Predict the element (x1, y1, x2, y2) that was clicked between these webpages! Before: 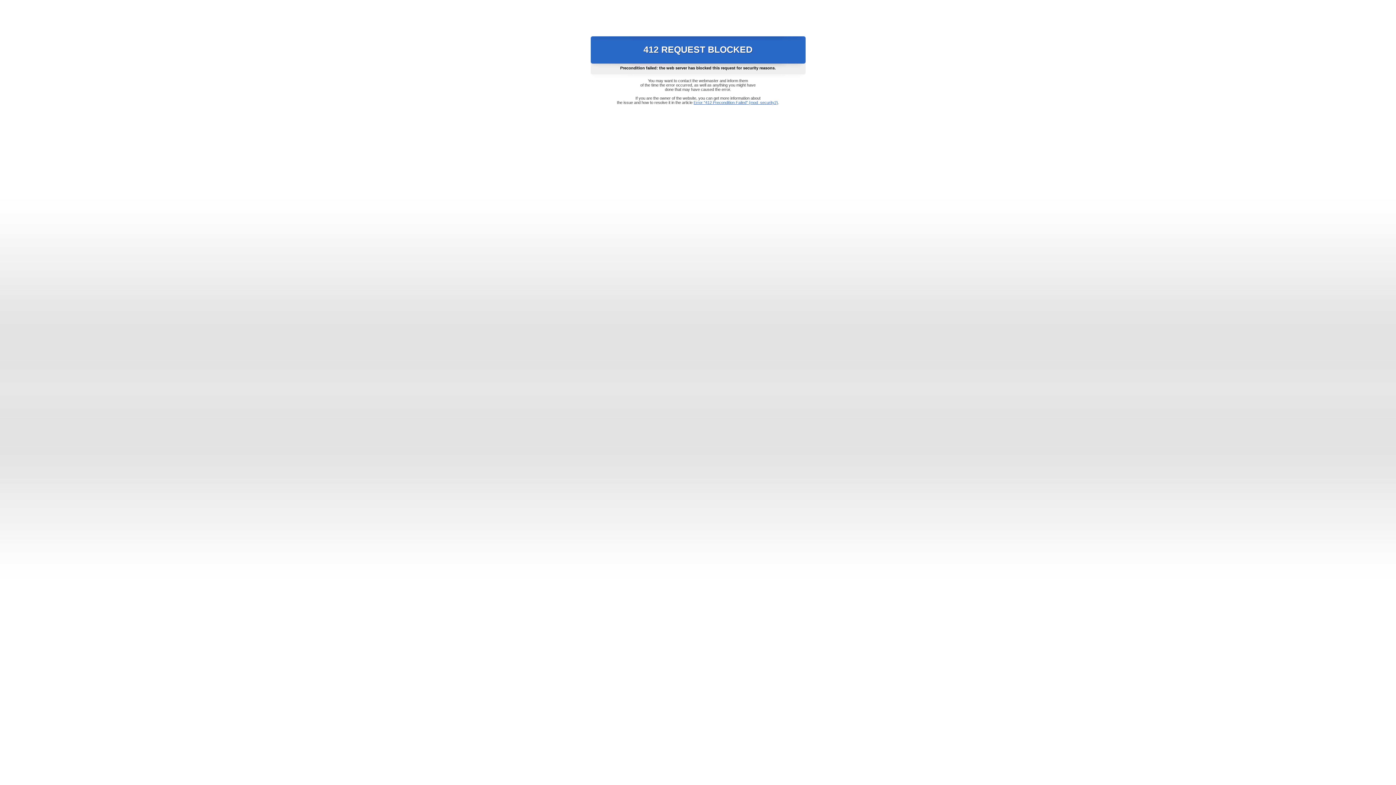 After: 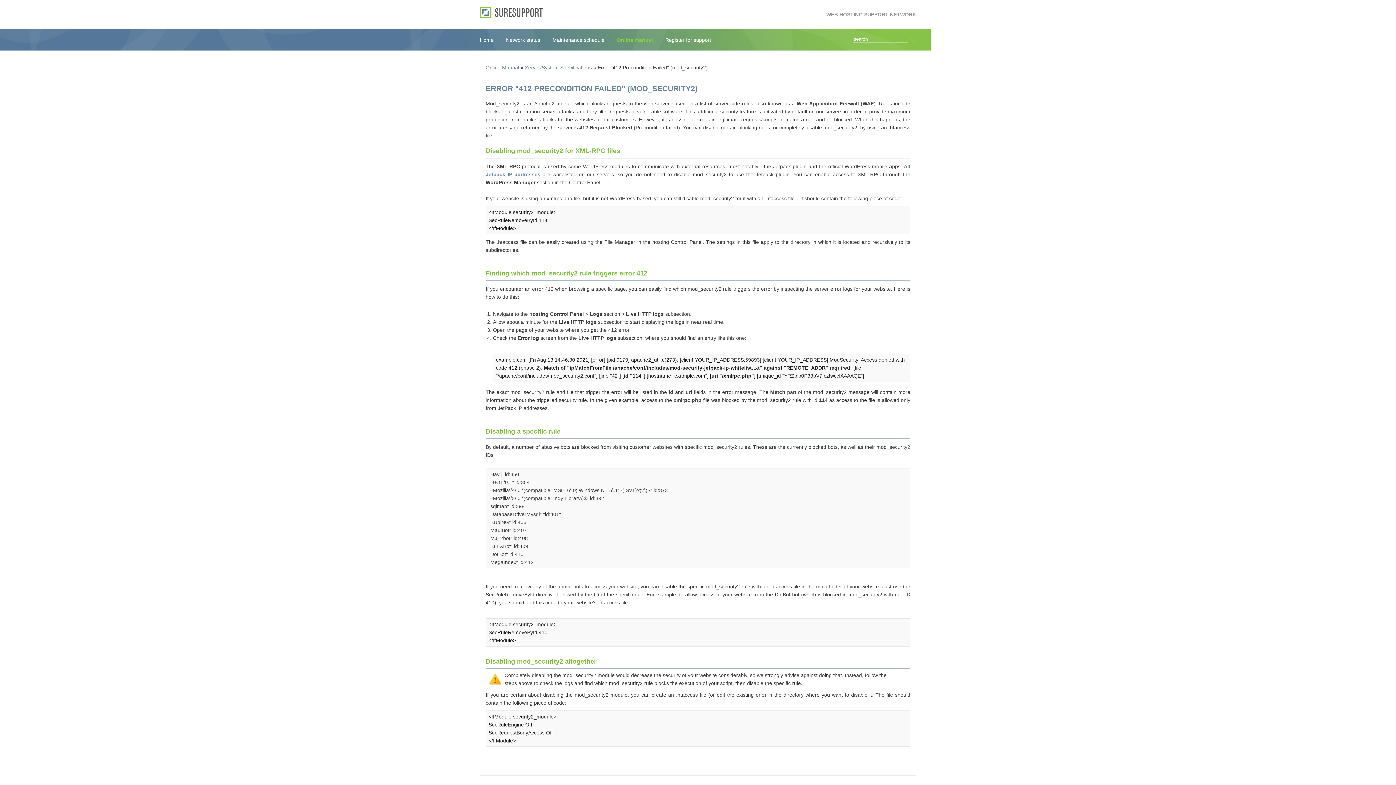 Action: label: Error "412 Precondition Failed" (mod_security2) bbox: (693, 100, 778, 104)